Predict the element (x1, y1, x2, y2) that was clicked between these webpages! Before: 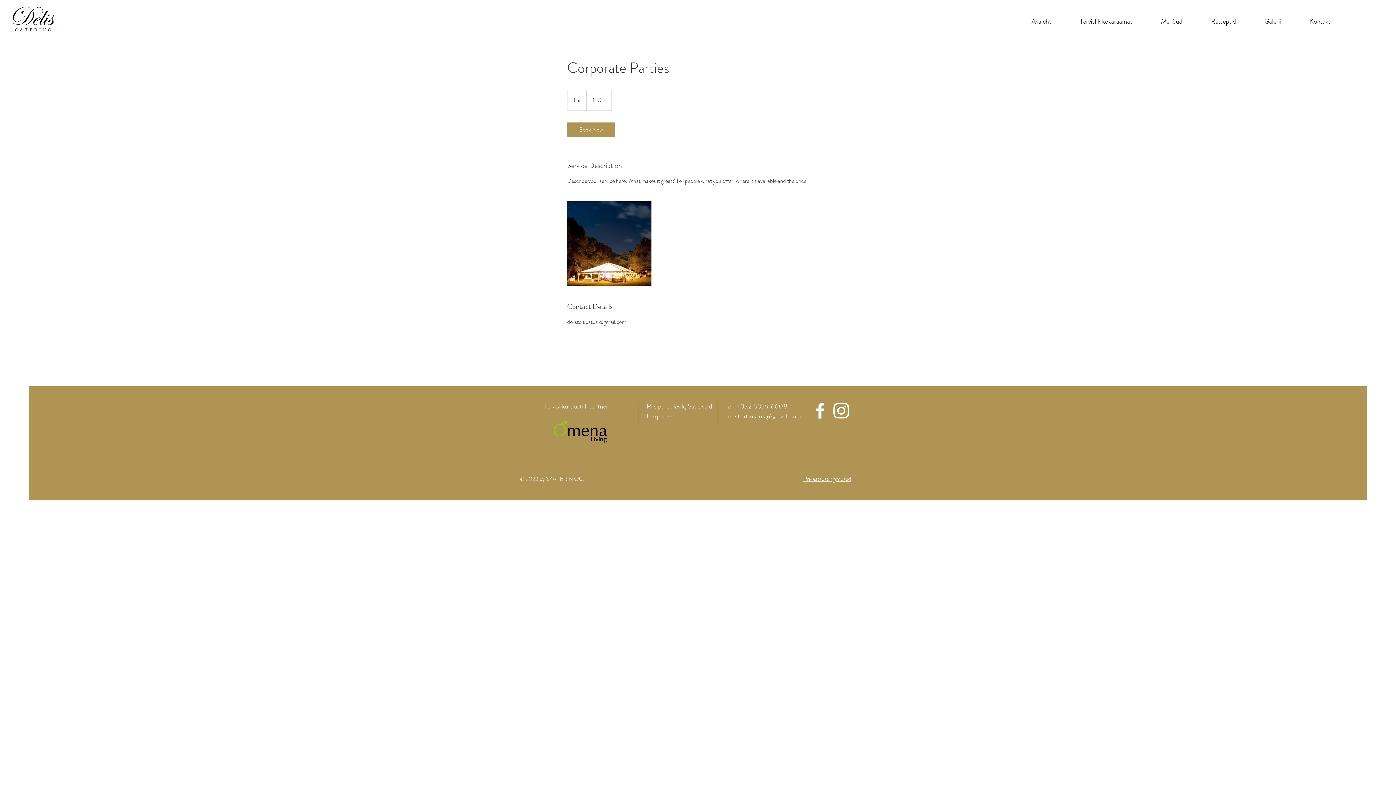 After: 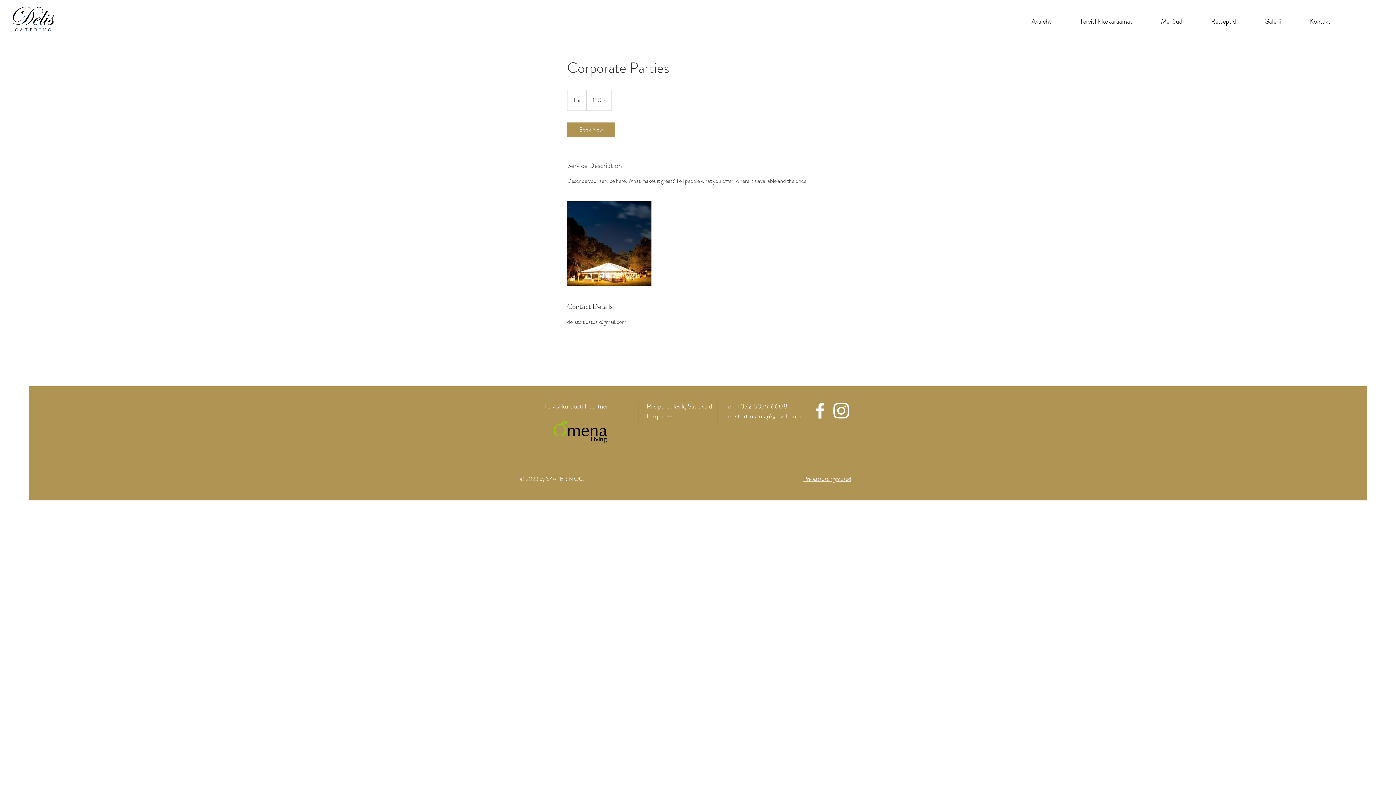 Action: label: Book Now bbox: (567, 122, 615, 137)